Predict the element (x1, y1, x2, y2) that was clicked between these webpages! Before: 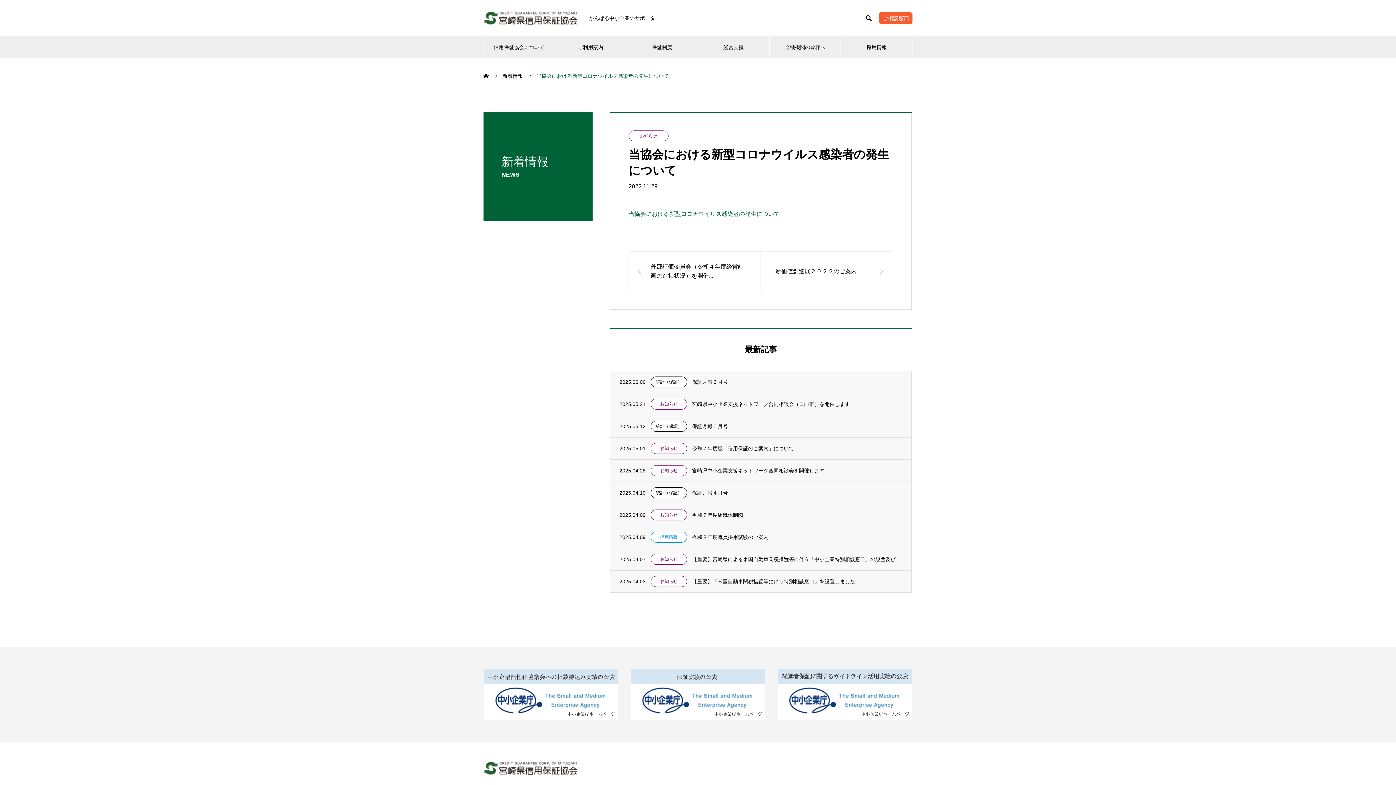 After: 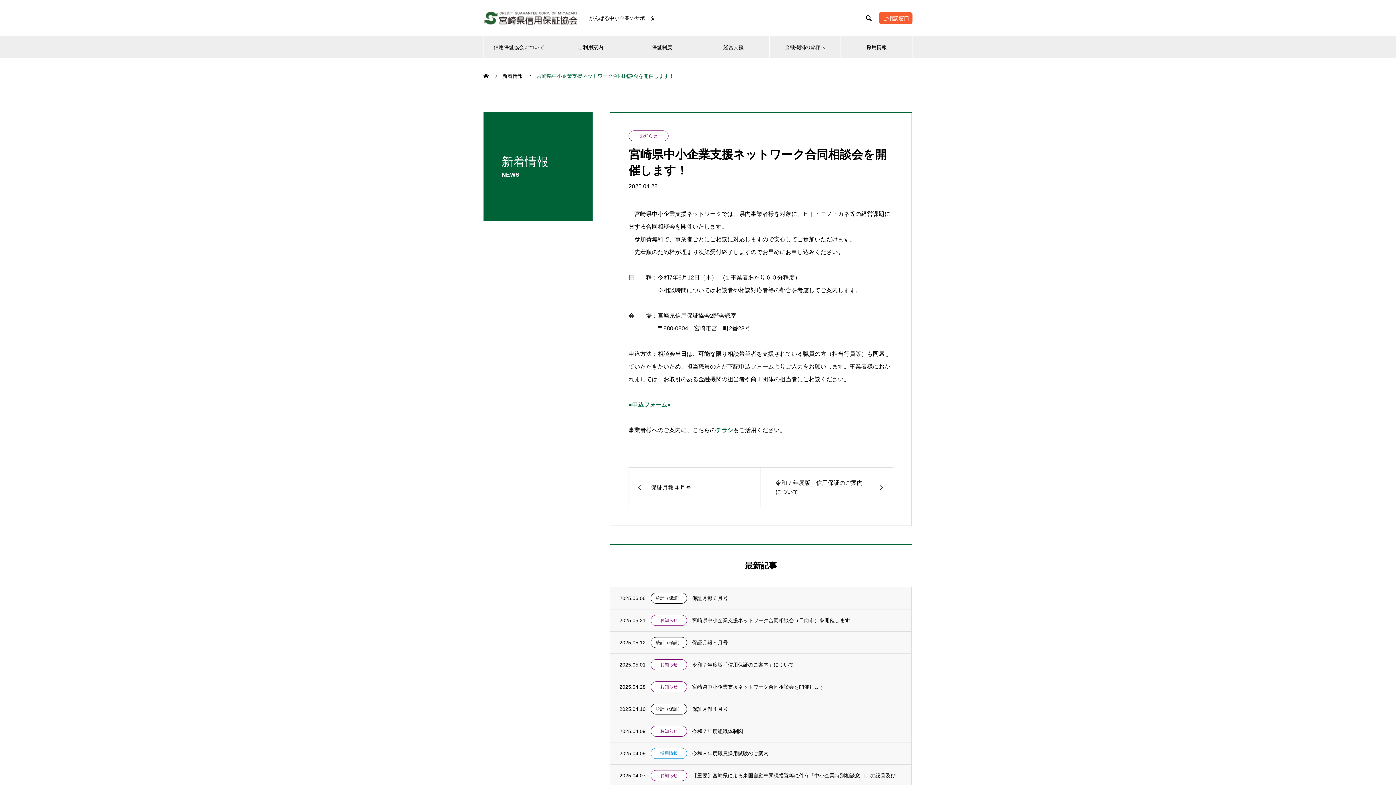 Action: bbox: (692, 460, 902, 481) label: 宮崎県中小企業支援ネットワーク合同相談会を開催します！